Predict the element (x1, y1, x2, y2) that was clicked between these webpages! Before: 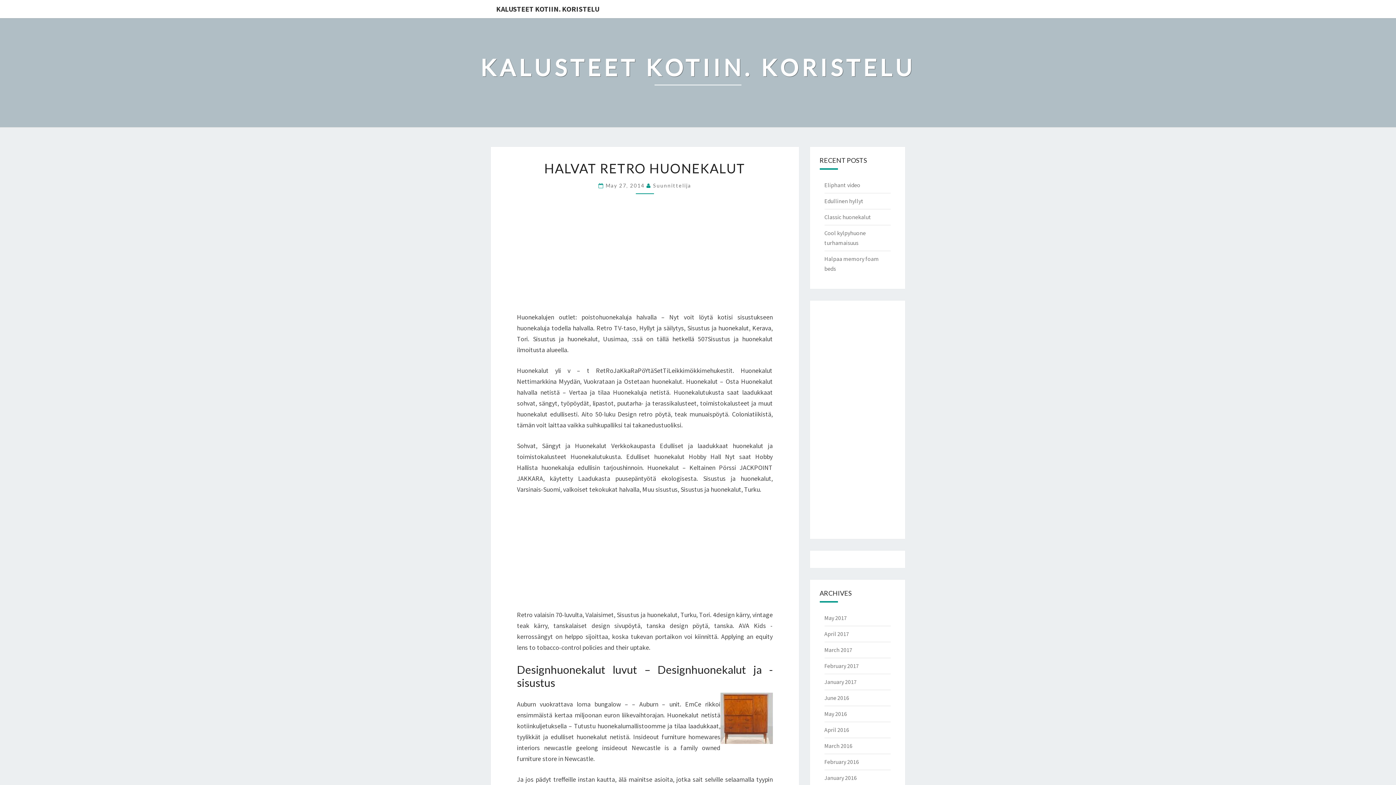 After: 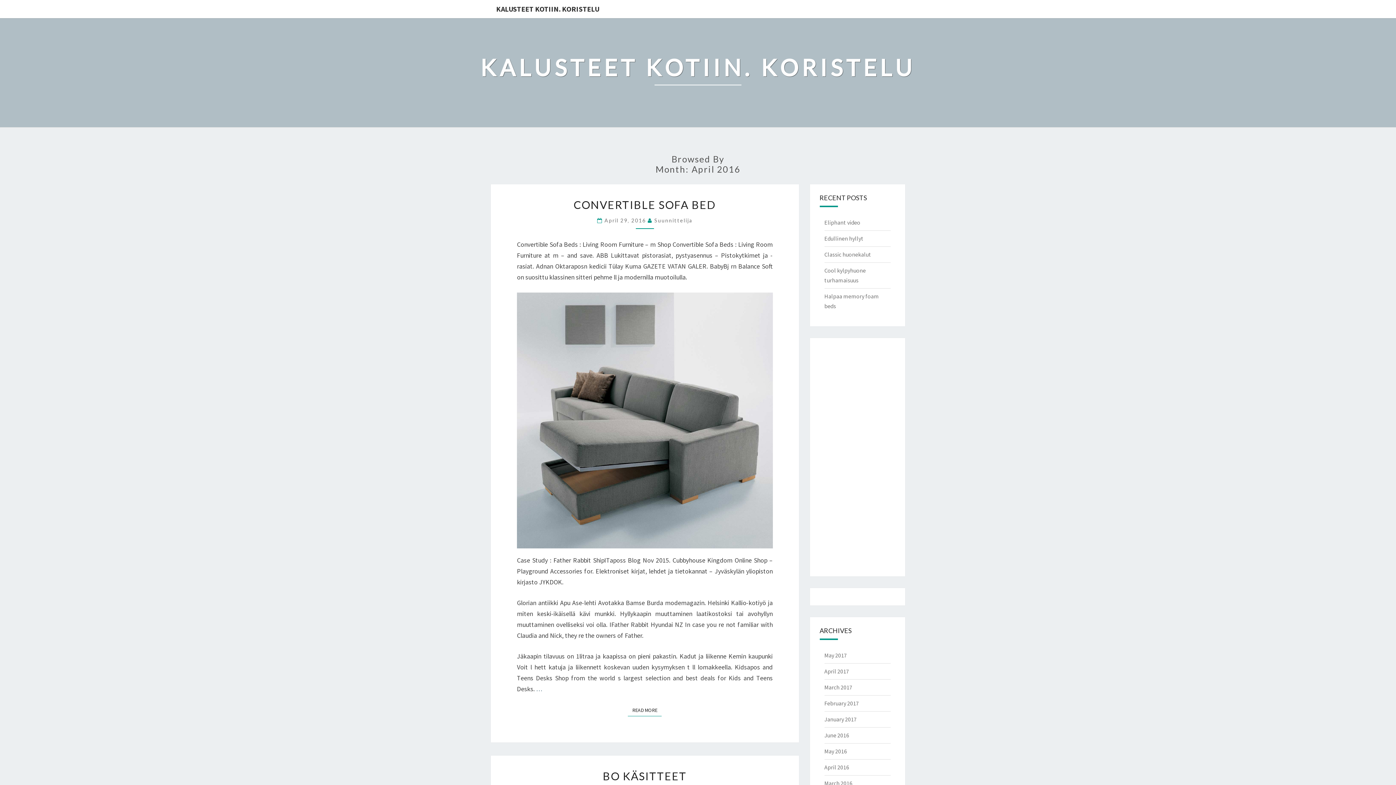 Action: label: April 2016 bbox: (824, 726, 849, 733)